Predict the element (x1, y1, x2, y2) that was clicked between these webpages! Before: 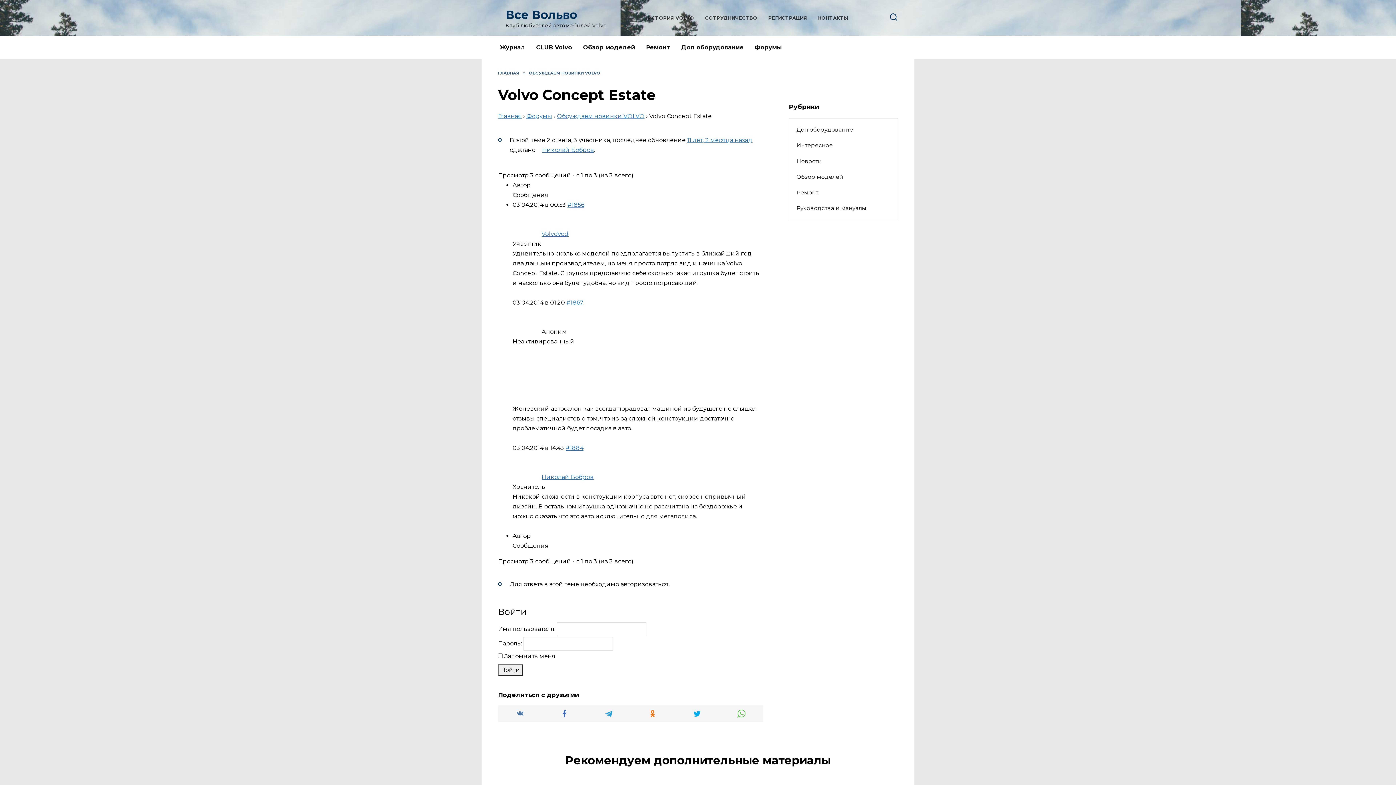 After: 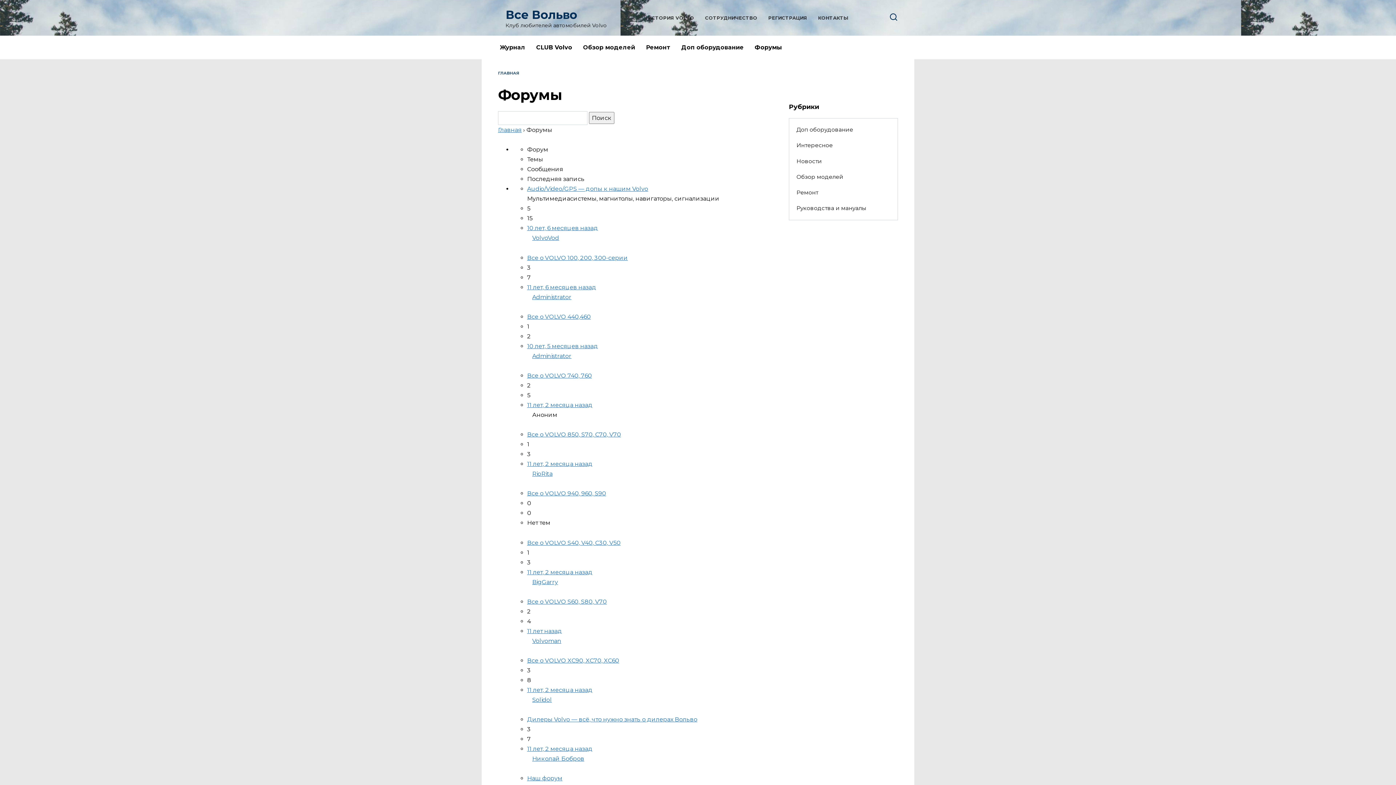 Action: label: Форумы bbox: (749, 36, 787, 59)